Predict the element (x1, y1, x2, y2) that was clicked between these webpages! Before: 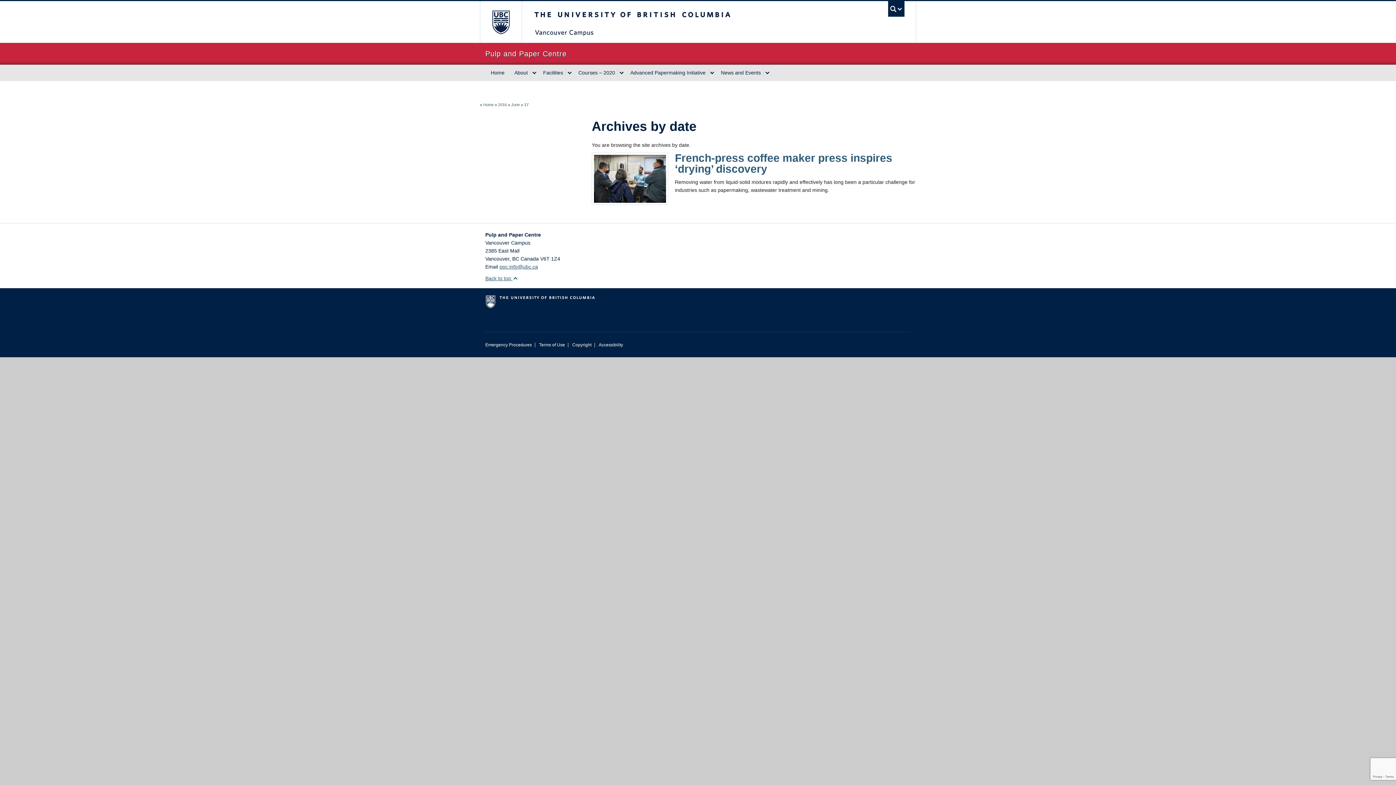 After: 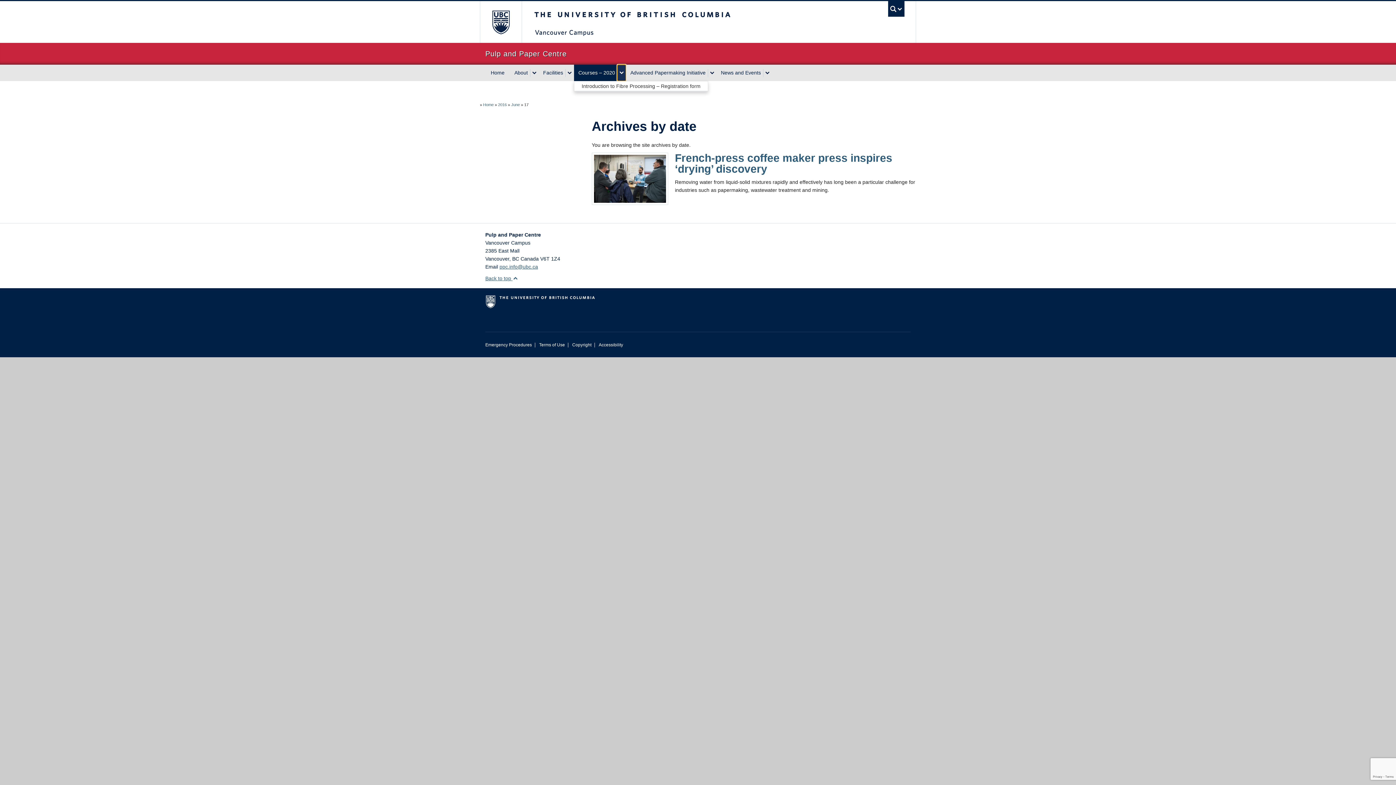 Action: label: expand Courses – 2020 menu bbox: (617, 68, 626, 76)